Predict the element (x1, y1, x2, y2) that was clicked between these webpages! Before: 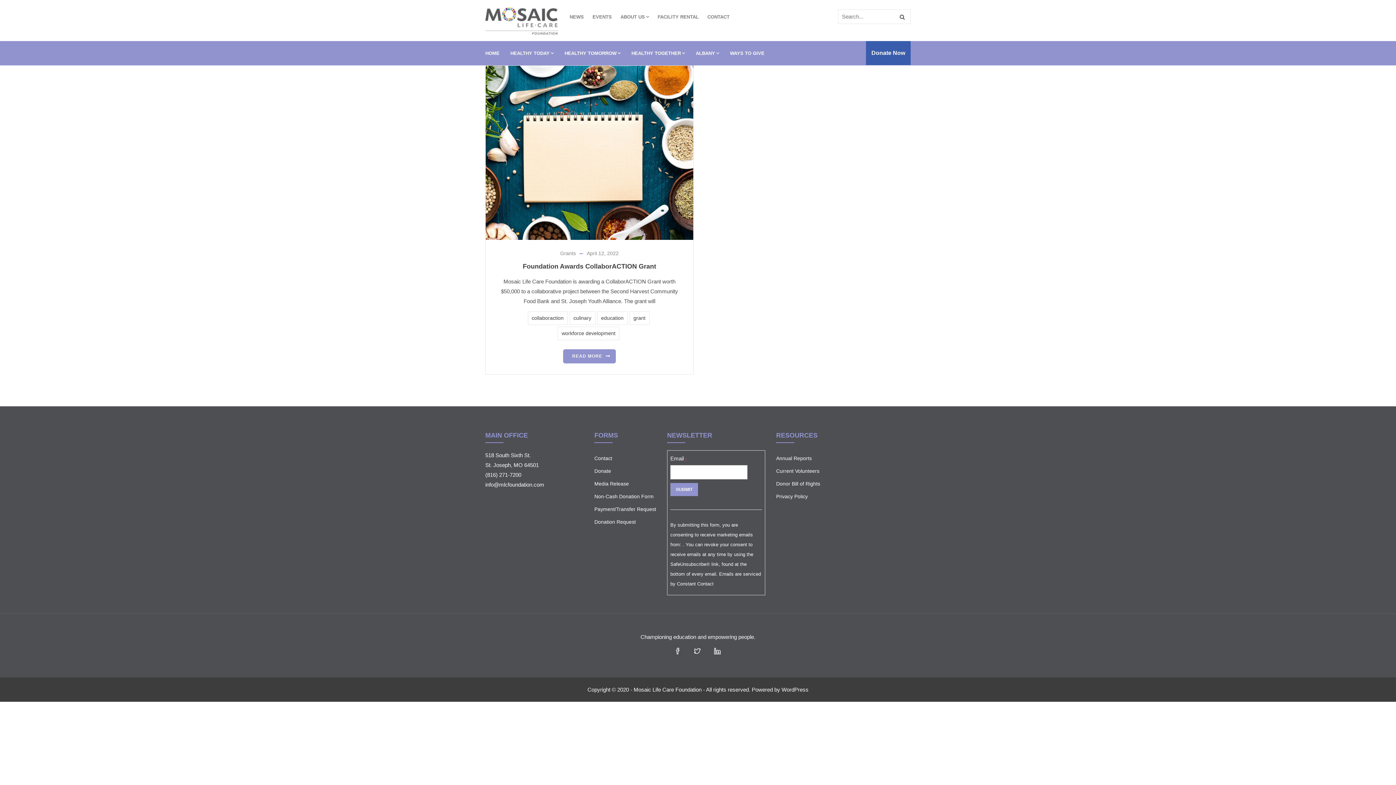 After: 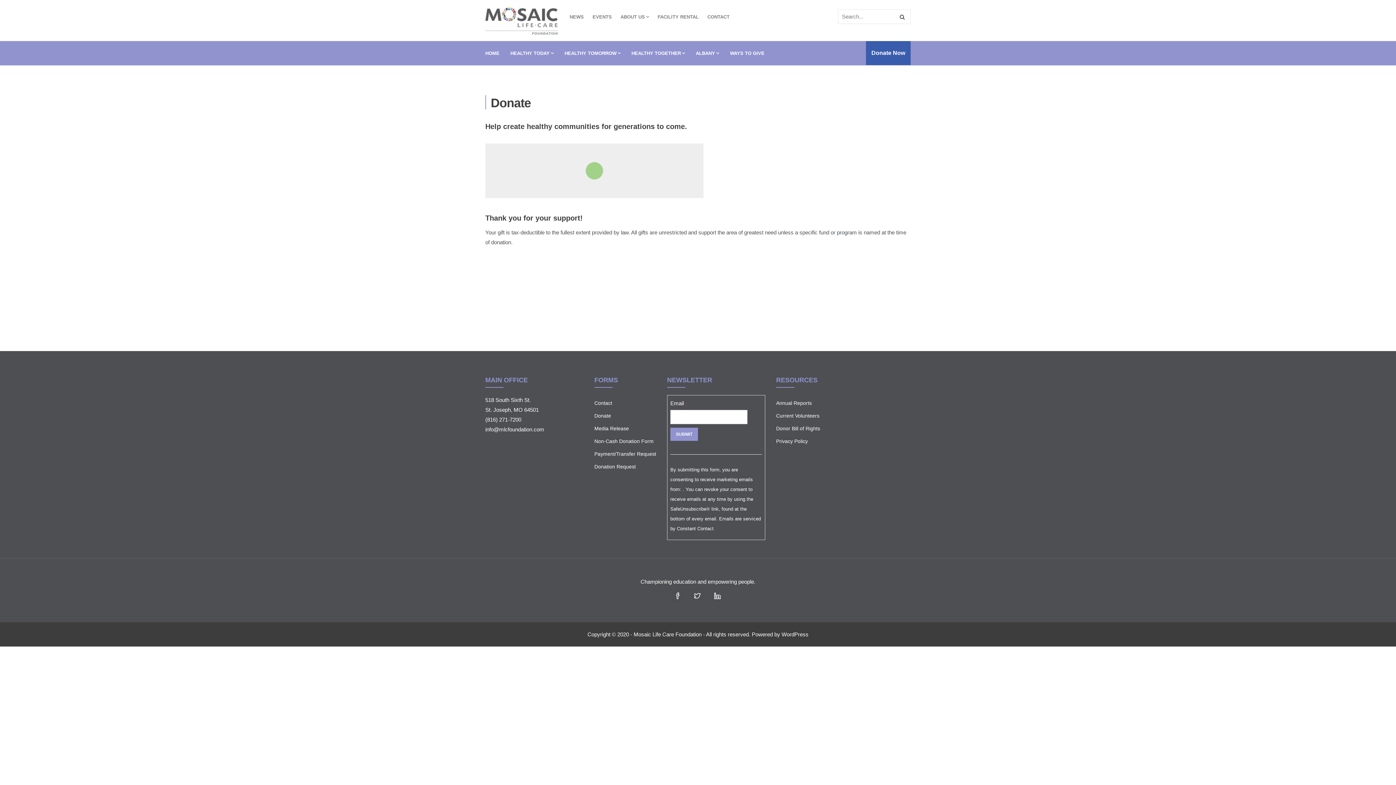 Action: bbox: (871, 49, 905, 56) label: Donate Now